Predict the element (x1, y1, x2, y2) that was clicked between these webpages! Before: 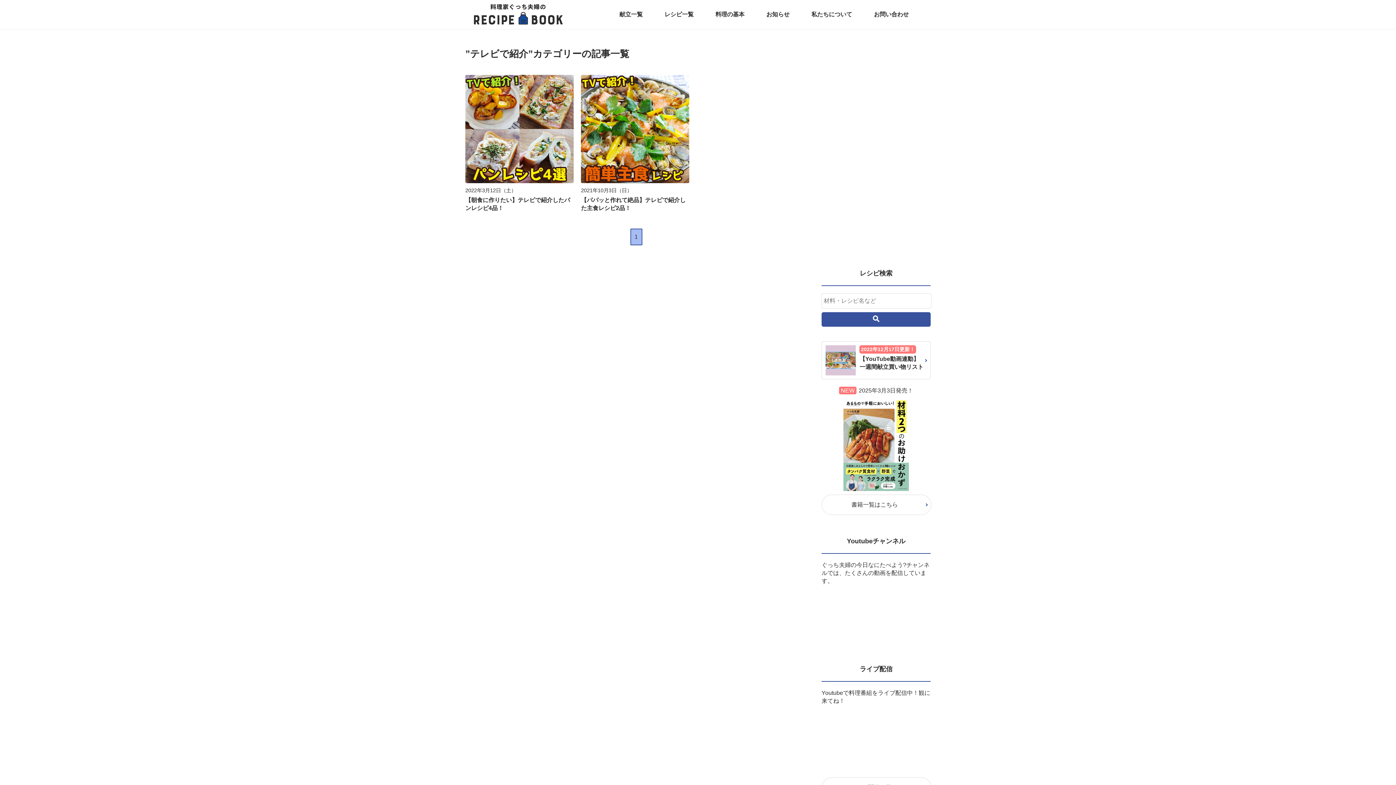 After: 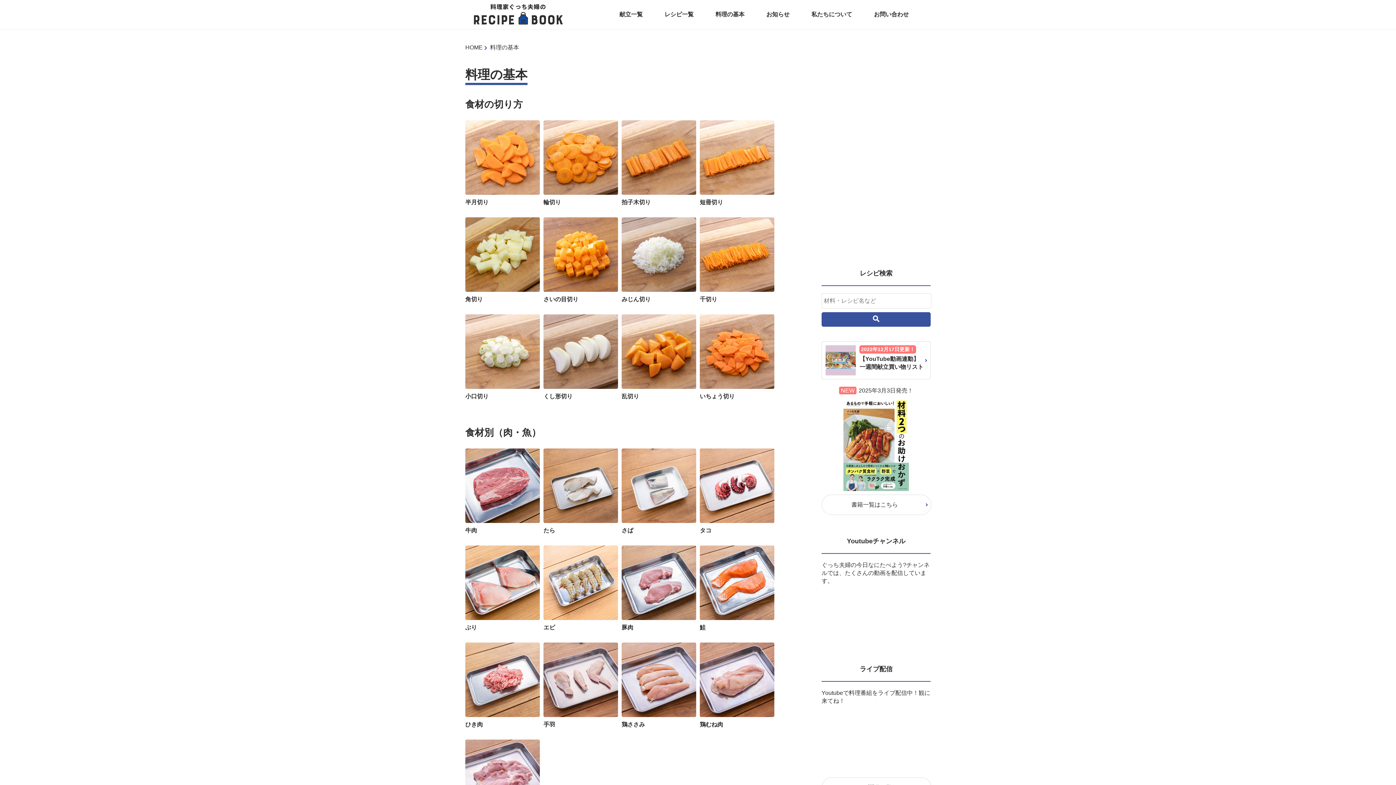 Action: label: 料理の基本 bbox: (715, 10, 744, 18)